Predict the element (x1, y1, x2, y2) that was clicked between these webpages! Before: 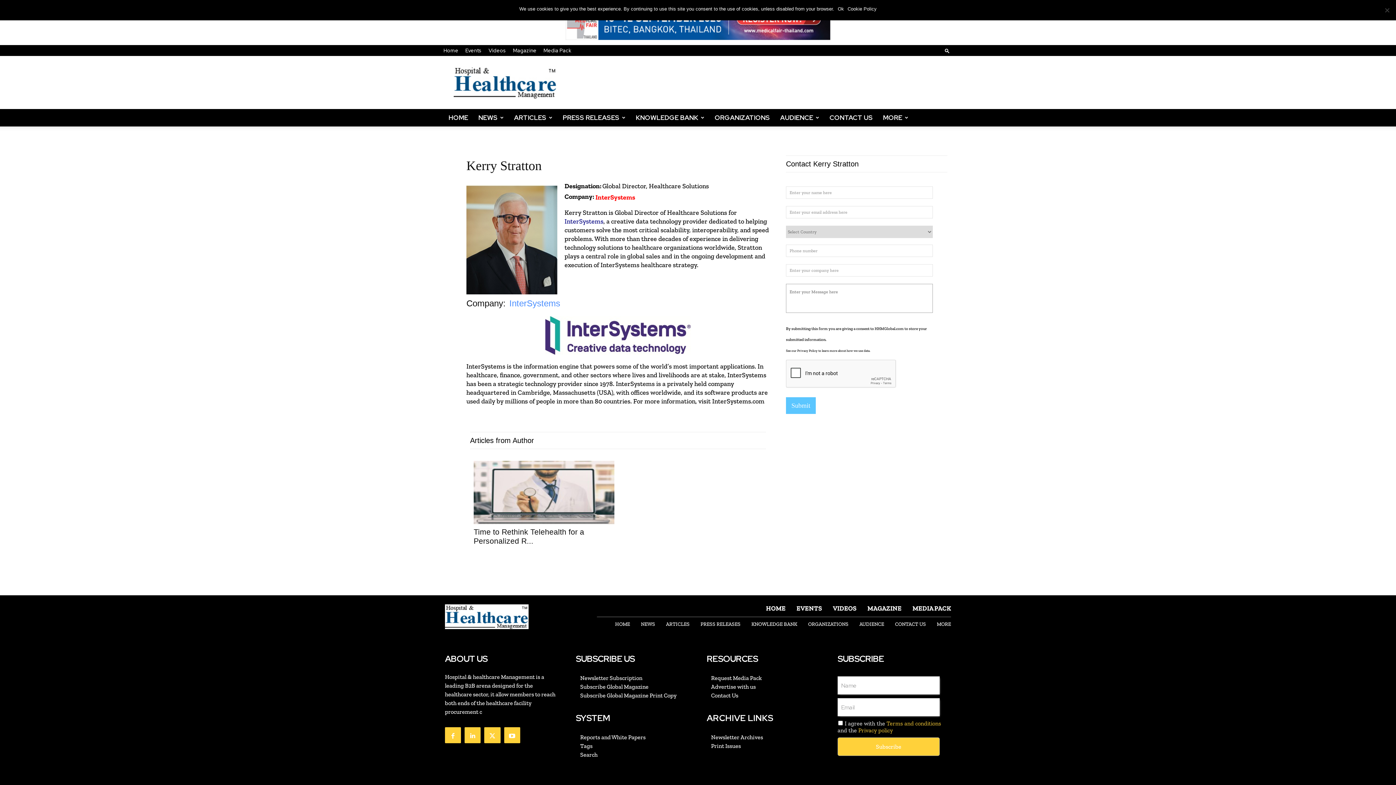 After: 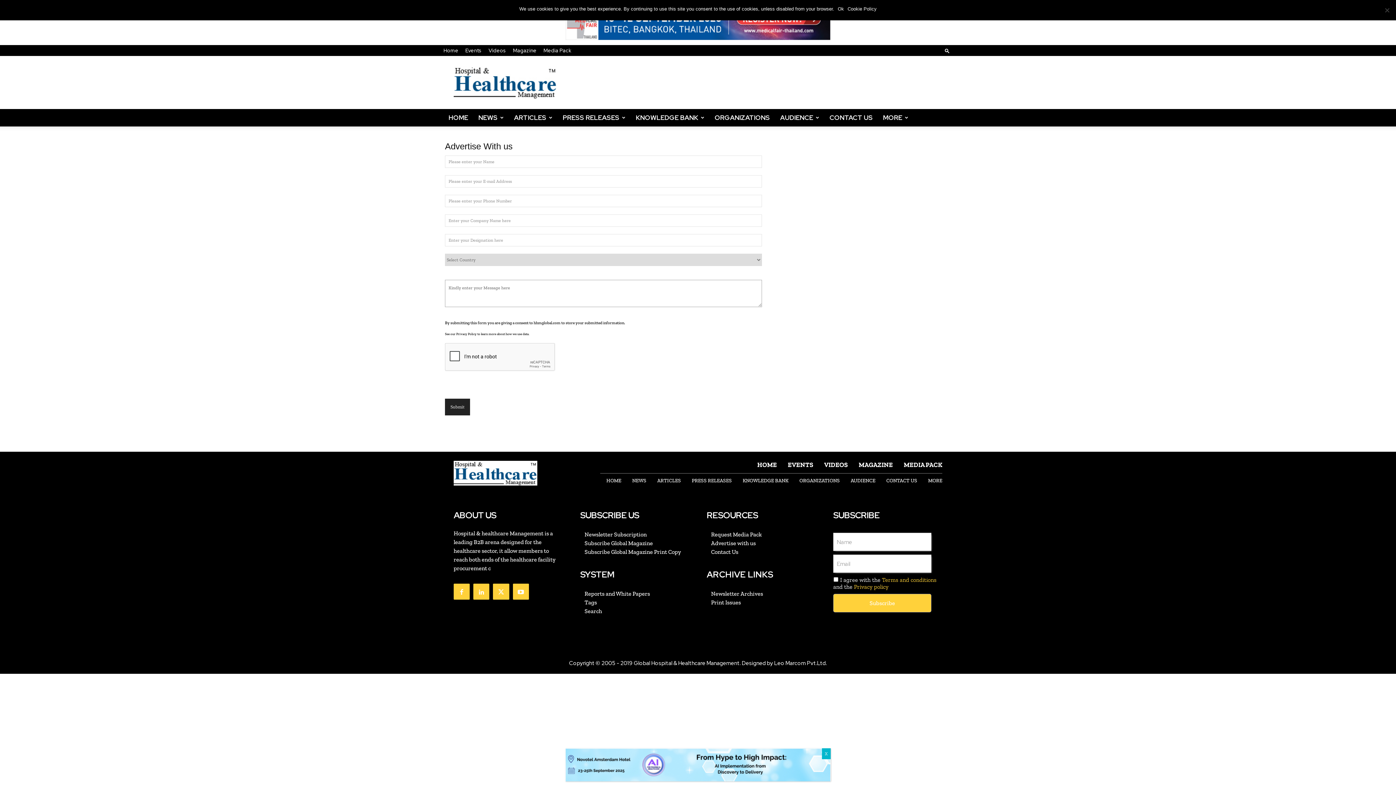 Action: label: Advertise with us bbox: (711, 682, 820, 691)